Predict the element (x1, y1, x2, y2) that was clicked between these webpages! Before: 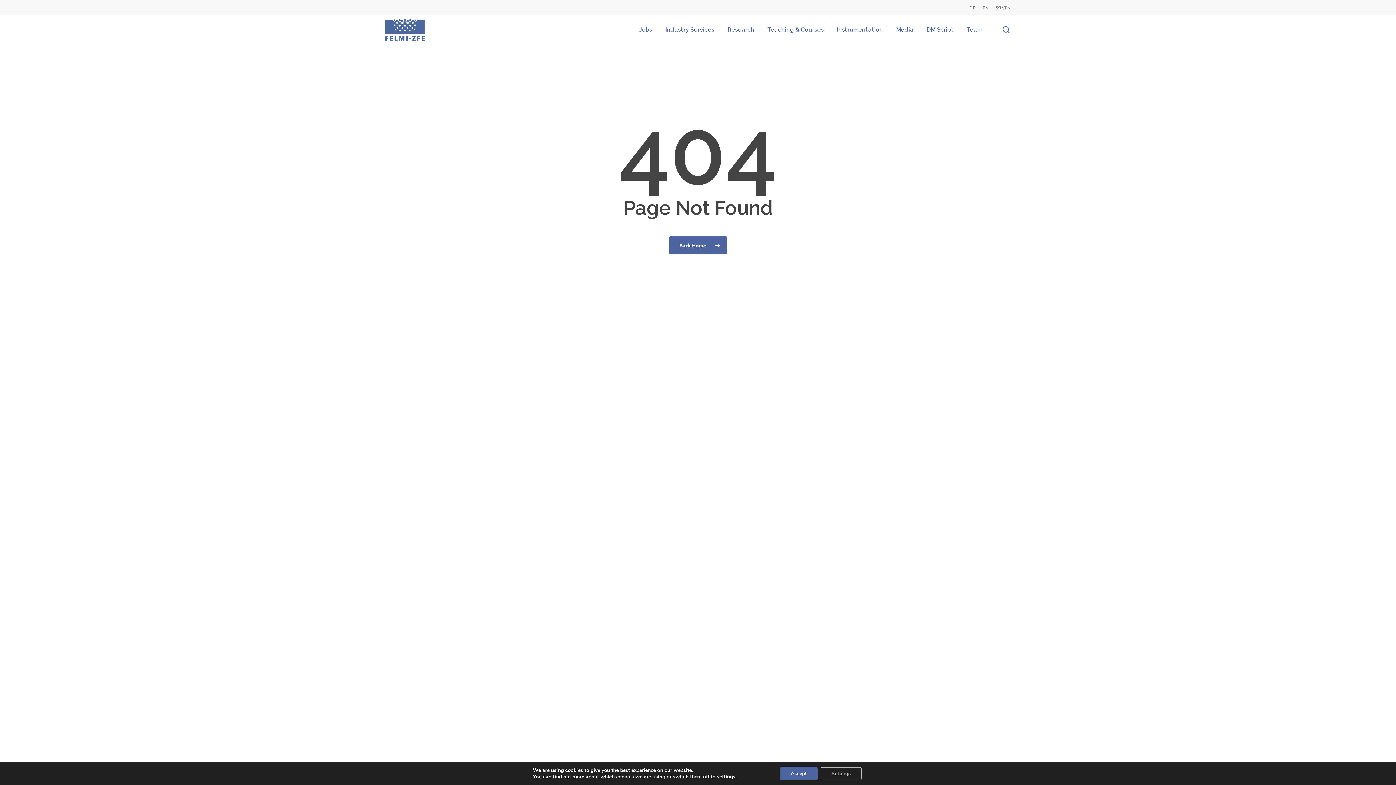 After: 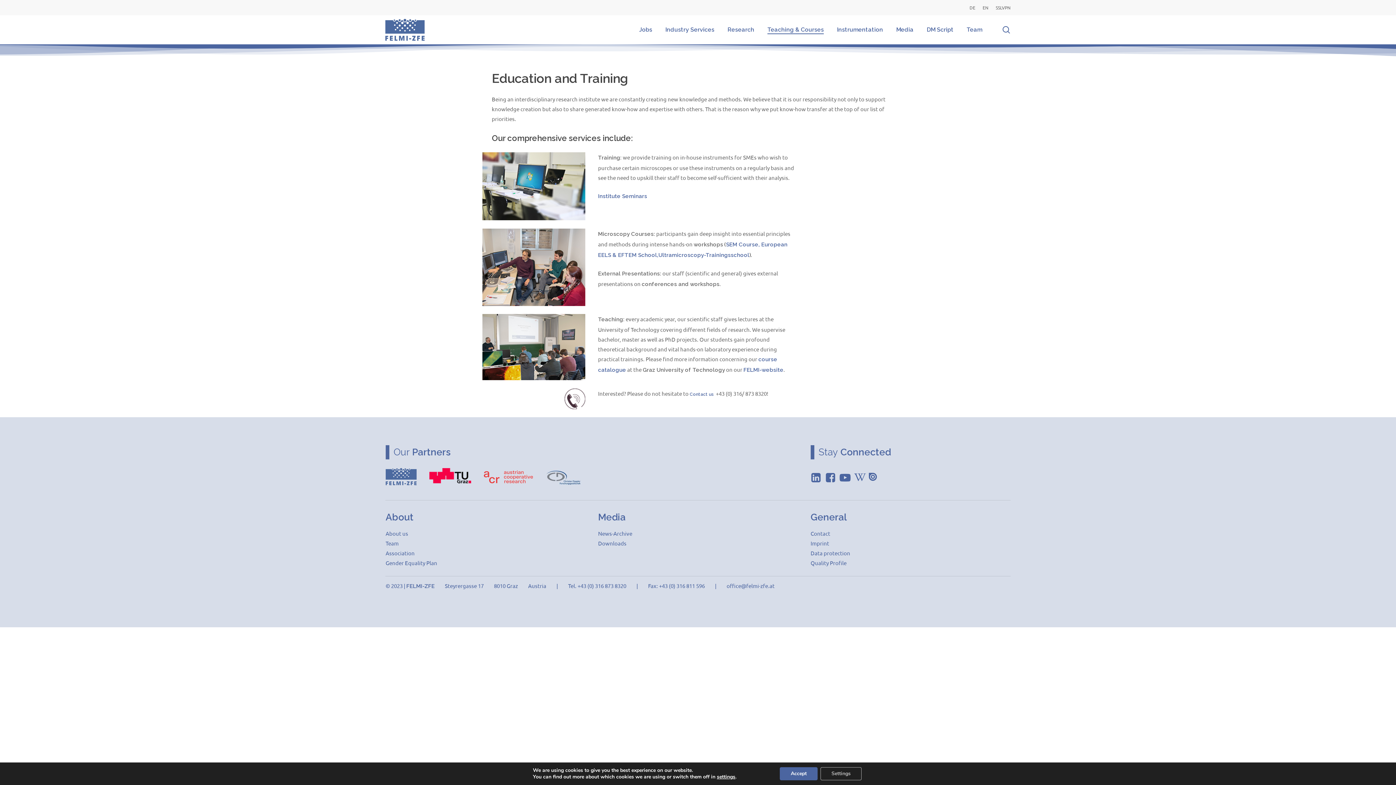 Action: label: Teaching & Courses bbox: (767, 25, 824, 33)